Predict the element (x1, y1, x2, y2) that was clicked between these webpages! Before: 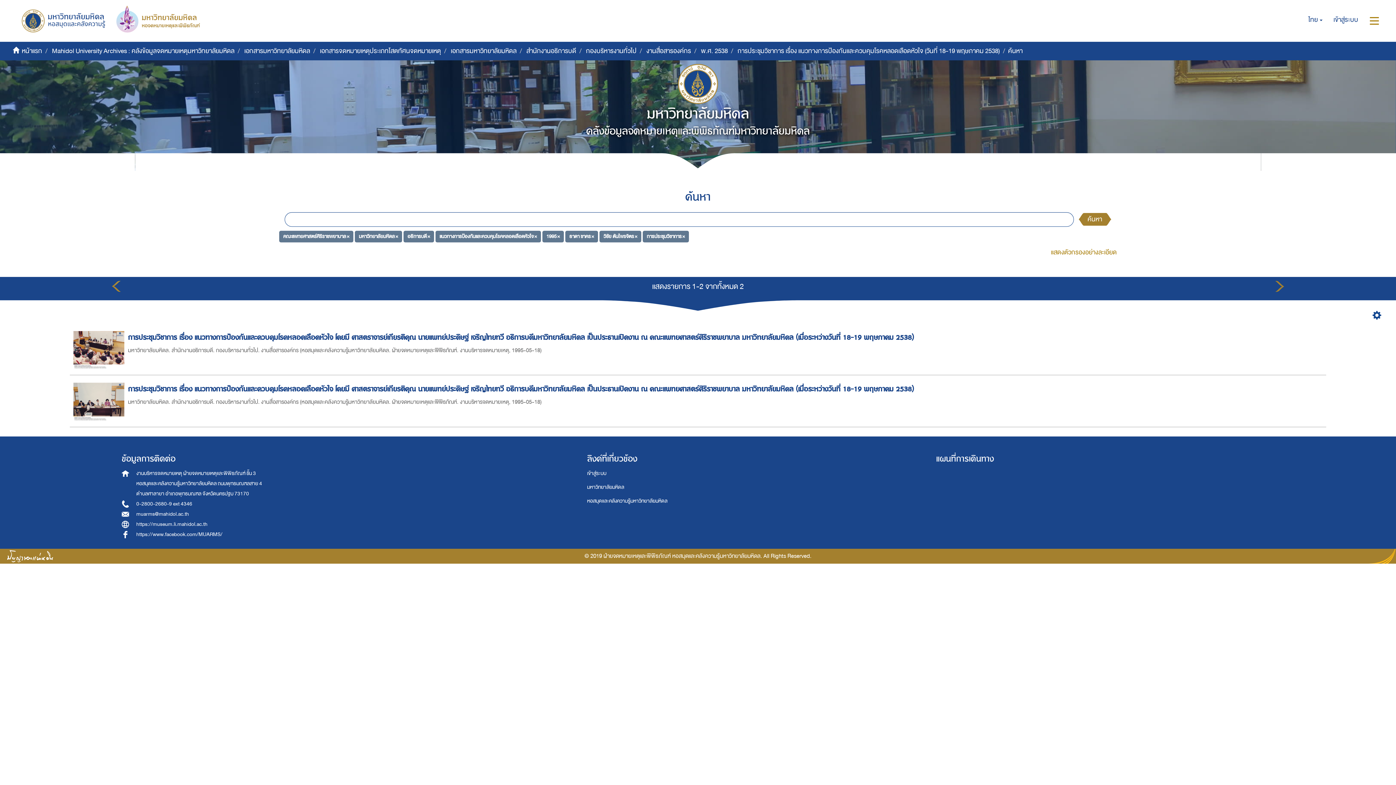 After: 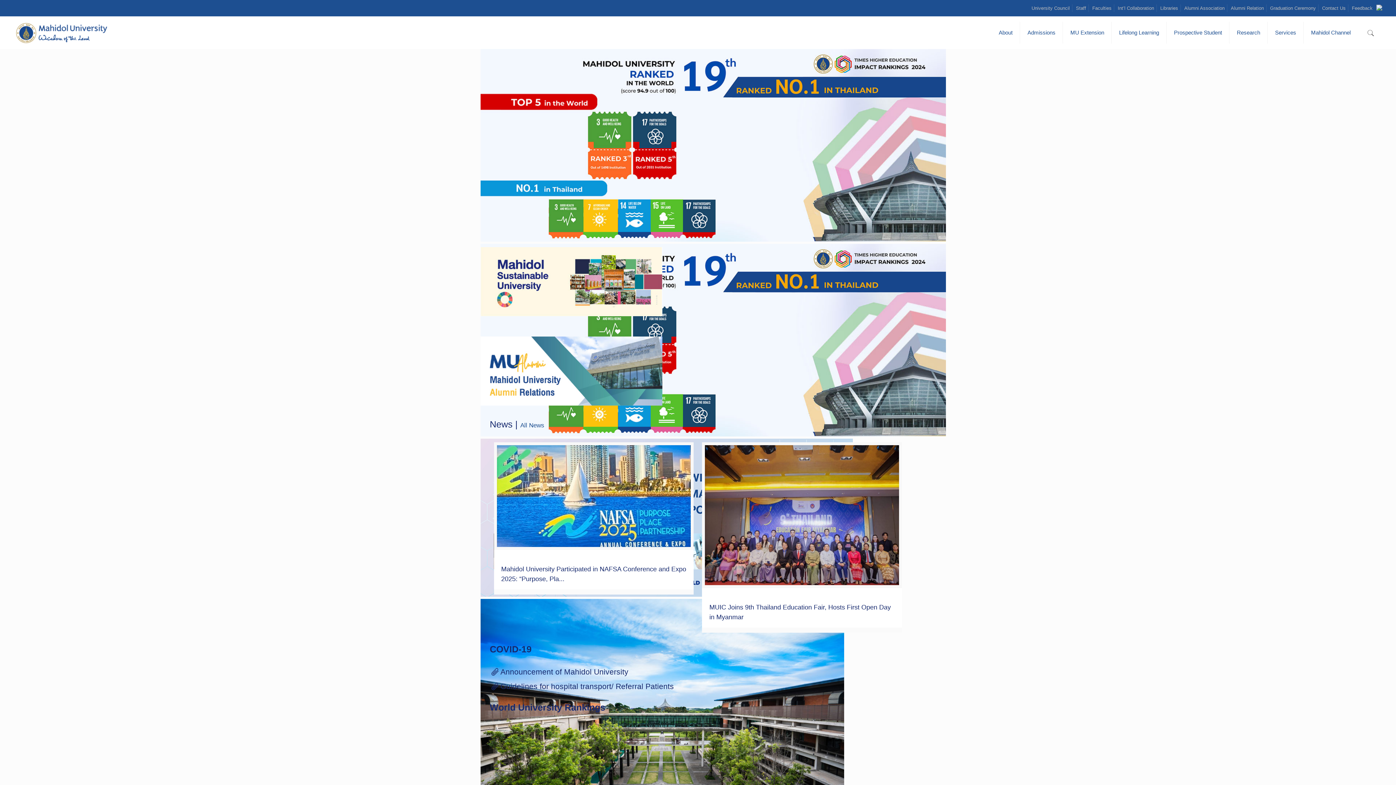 Action: bbox: (587, 482, 624, 491) label: มหาวิทยาลัยมหิดล